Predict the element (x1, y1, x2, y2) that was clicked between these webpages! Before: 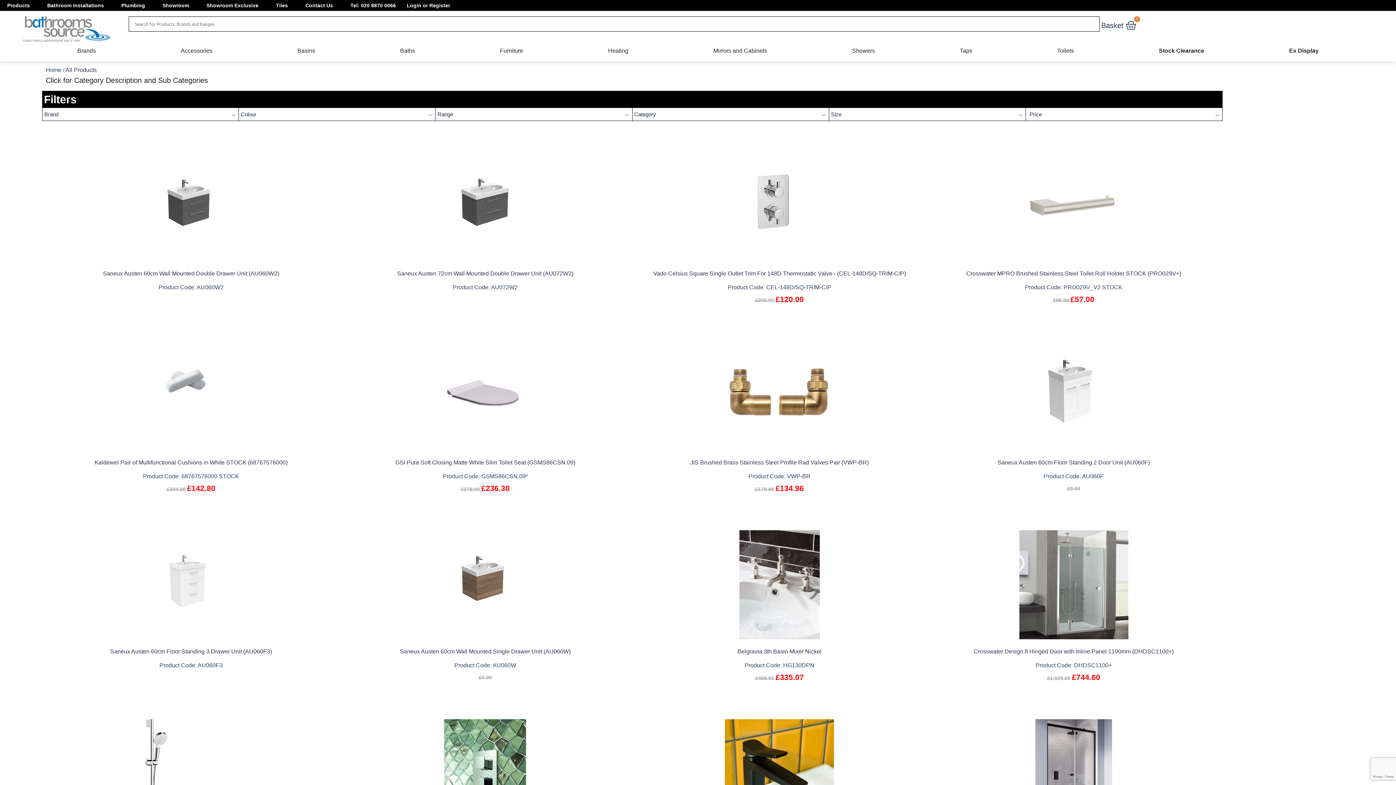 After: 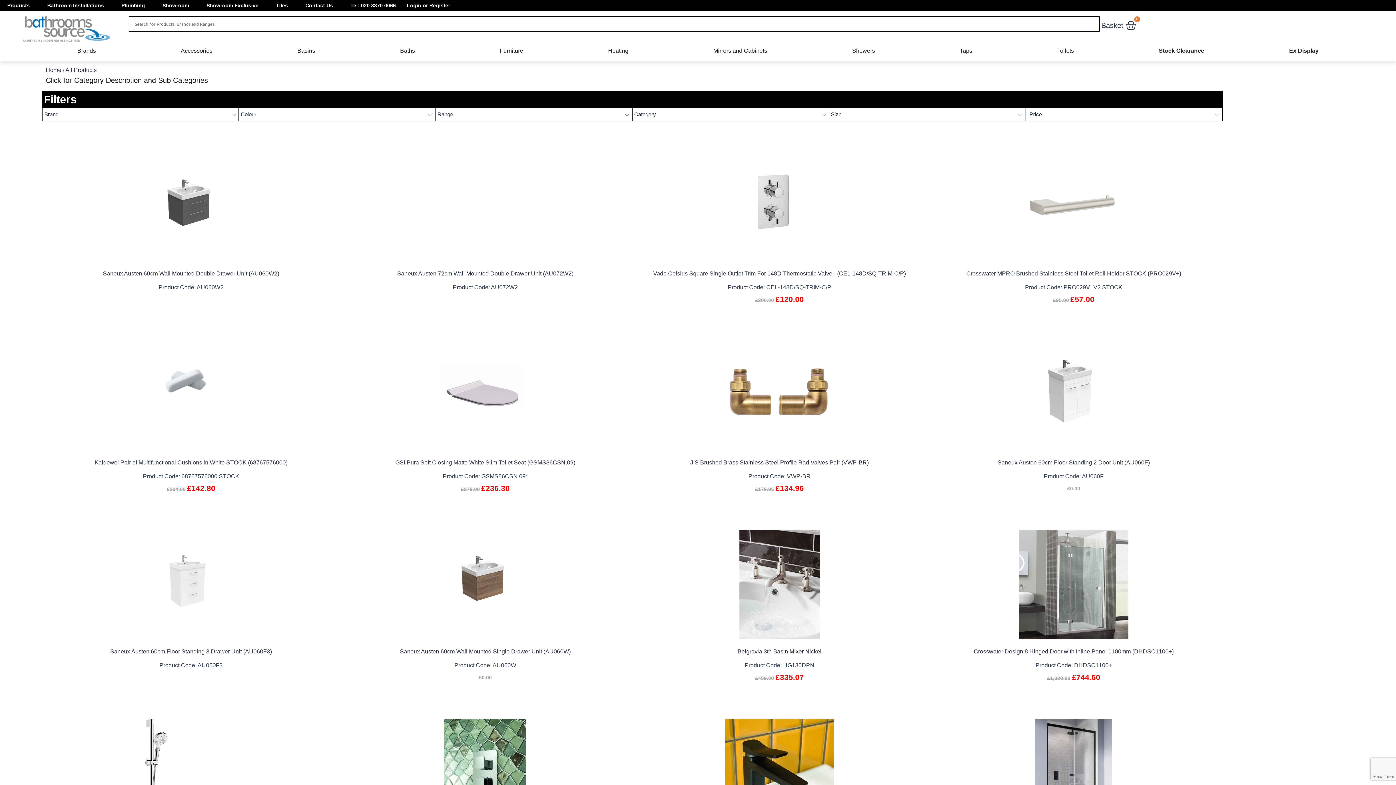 Action: bbox: (65, 66, 96, 73) label: All Products